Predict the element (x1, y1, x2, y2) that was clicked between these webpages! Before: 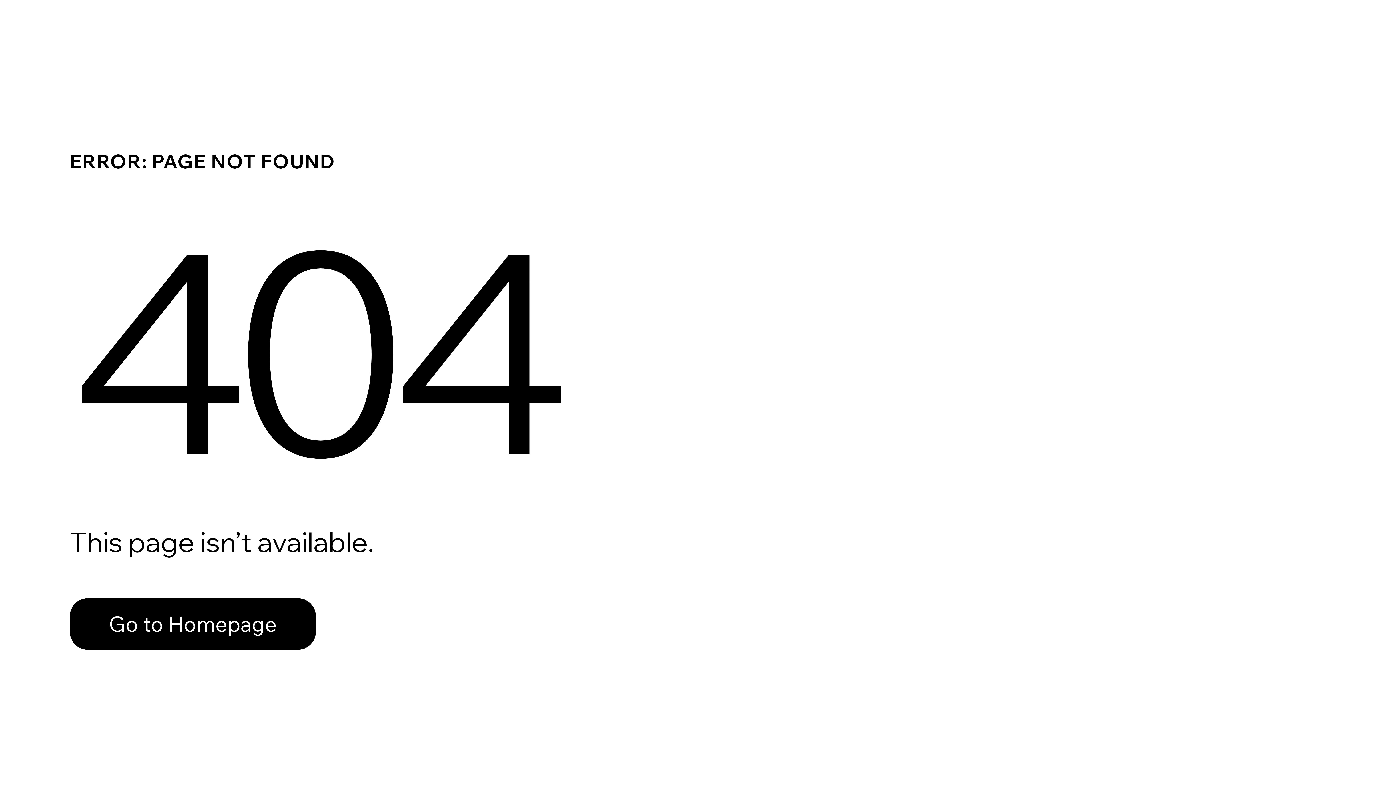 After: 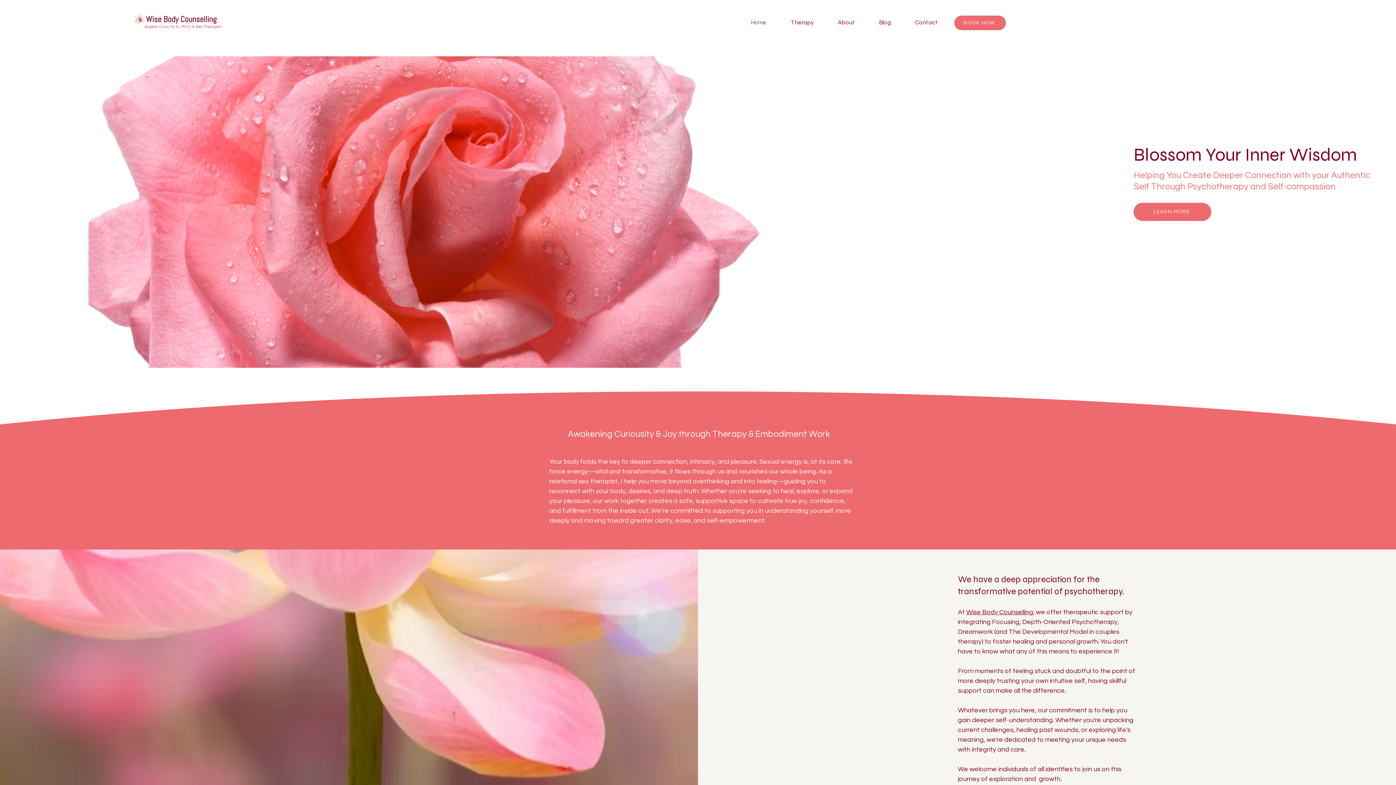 Action: bbox: (69, 598, 316, 650) label: Go to Homepage